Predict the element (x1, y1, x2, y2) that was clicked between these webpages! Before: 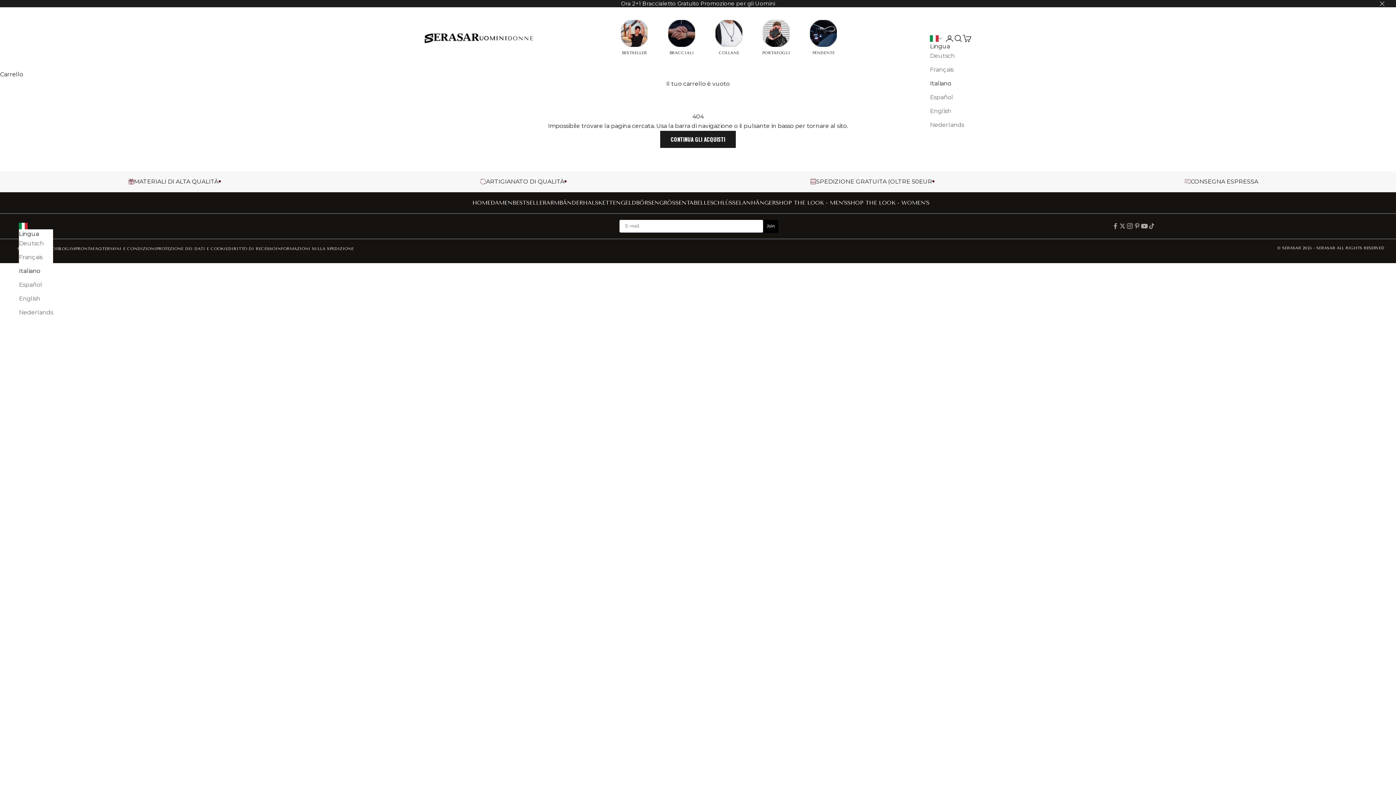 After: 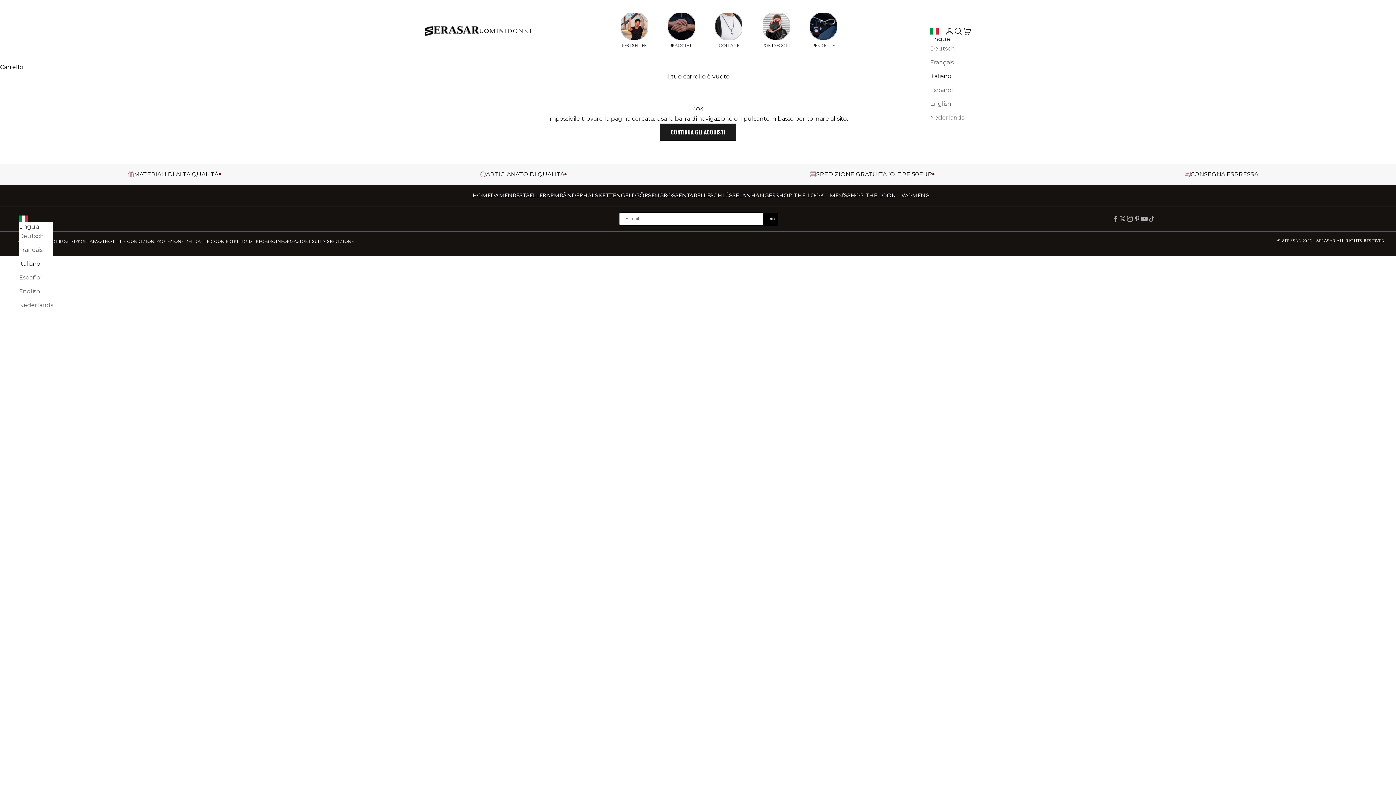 Action: label: closes announcement message bbox: (1380, 1, 1384, 5)